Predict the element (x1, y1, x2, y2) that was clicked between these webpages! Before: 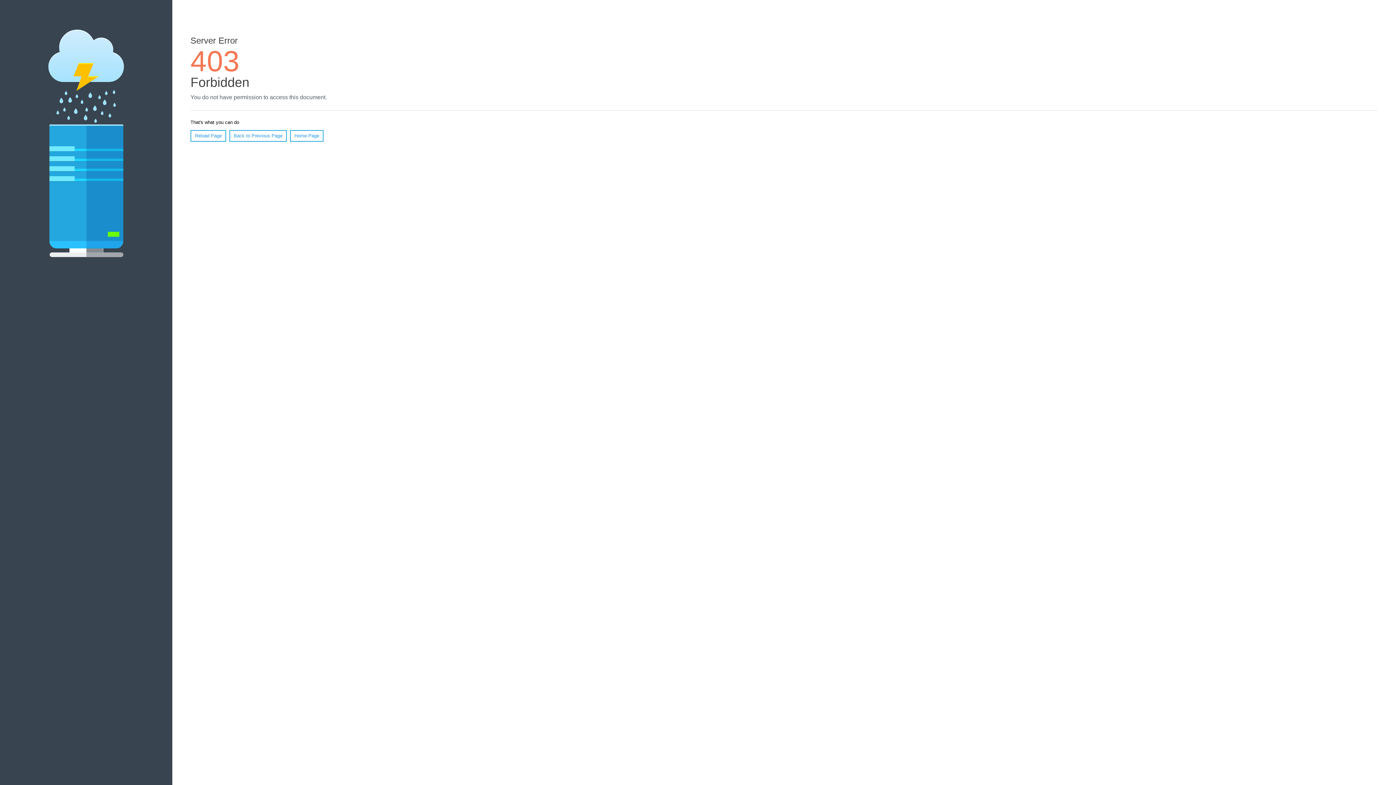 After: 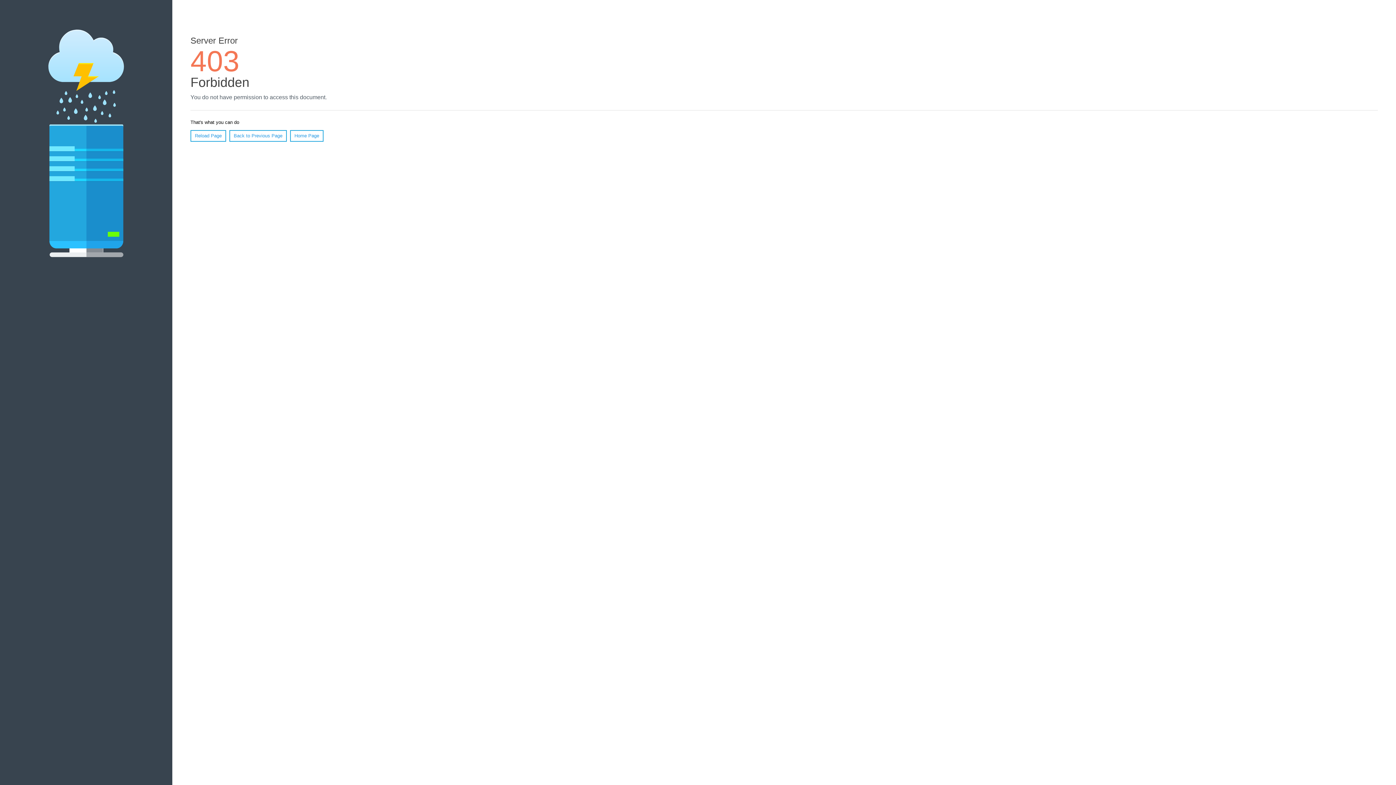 Action: label: Reload Page bbox: (190, 130, 226, 141)